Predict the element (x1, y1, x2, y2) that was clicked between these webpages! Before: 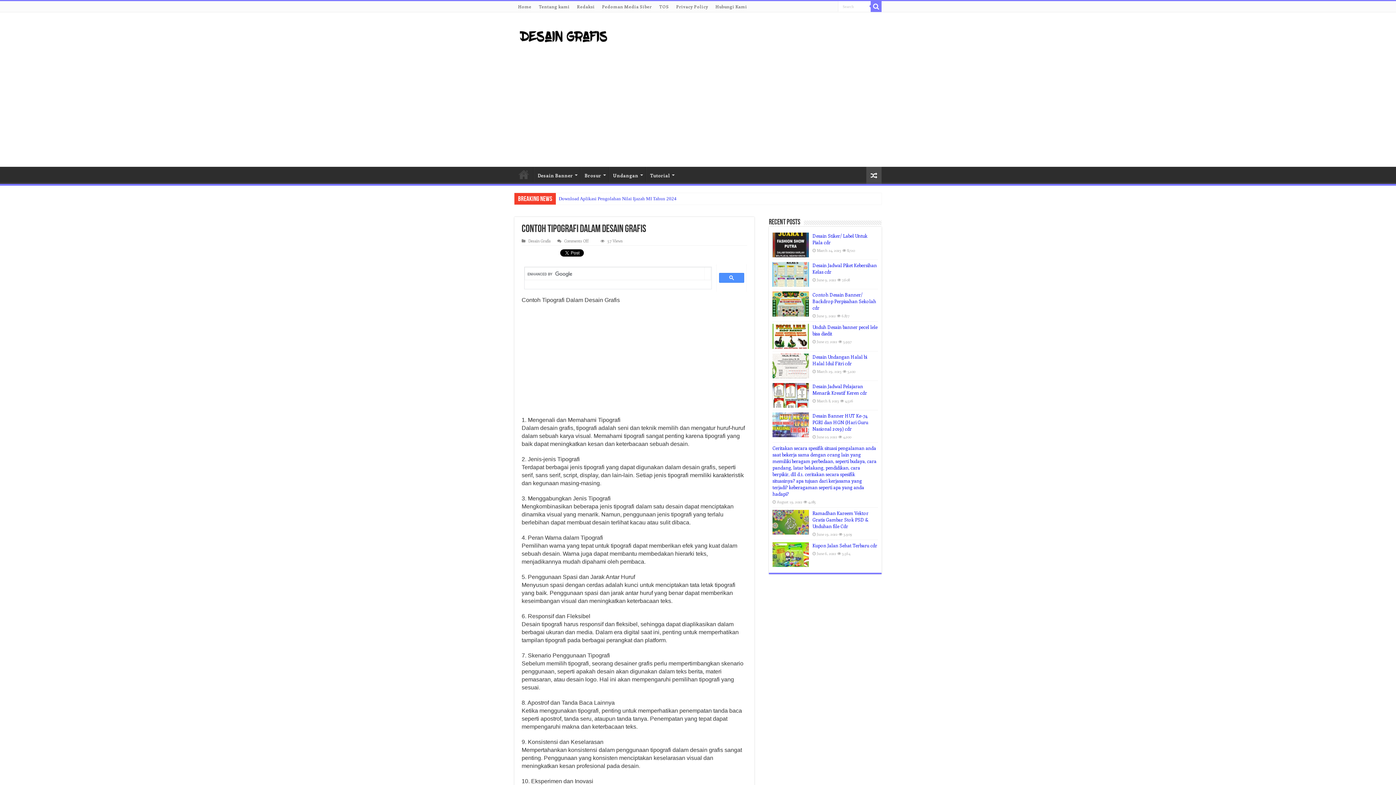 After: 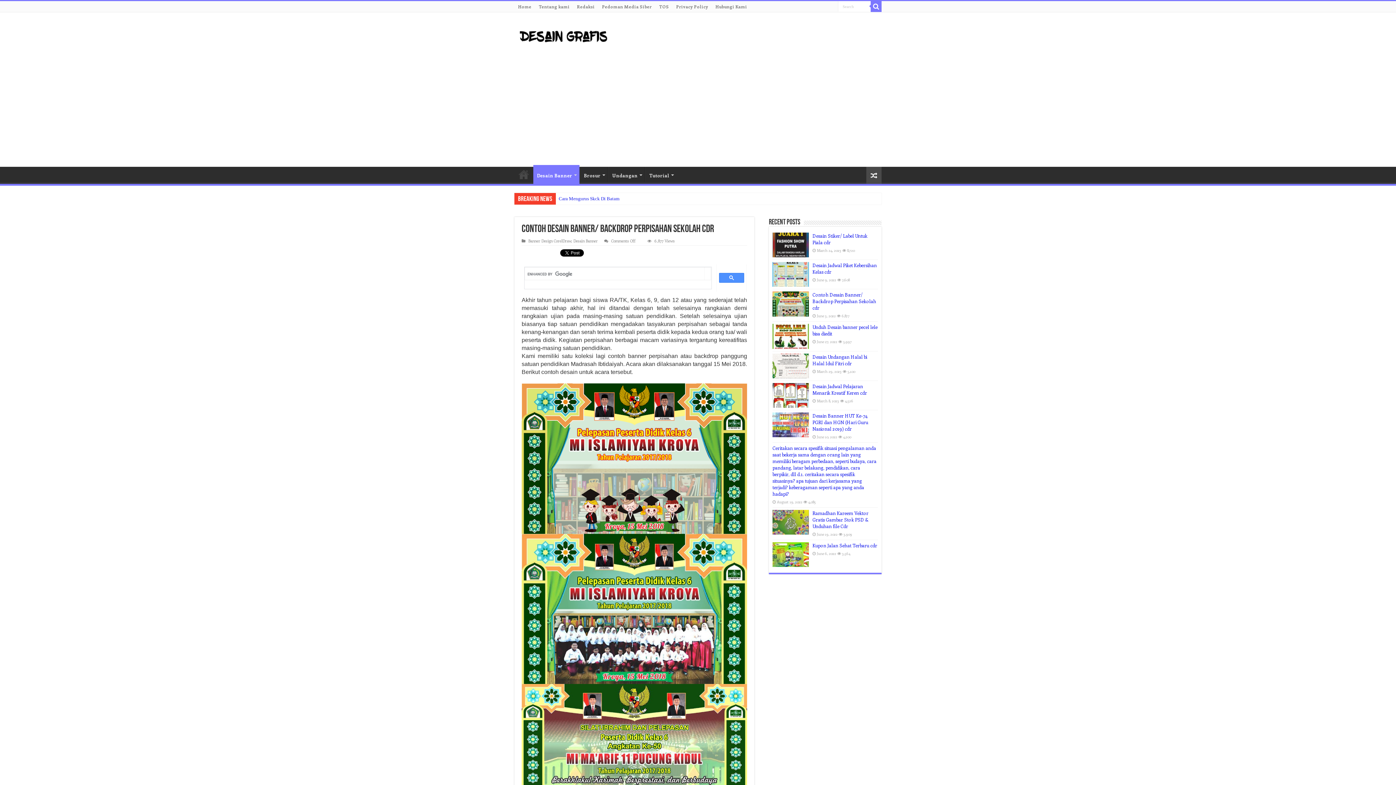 Action: label: Contoh Desain Banner/ Backdrop Perpisahan Sekolah cdr bbox: (812, 291, 876, 311)